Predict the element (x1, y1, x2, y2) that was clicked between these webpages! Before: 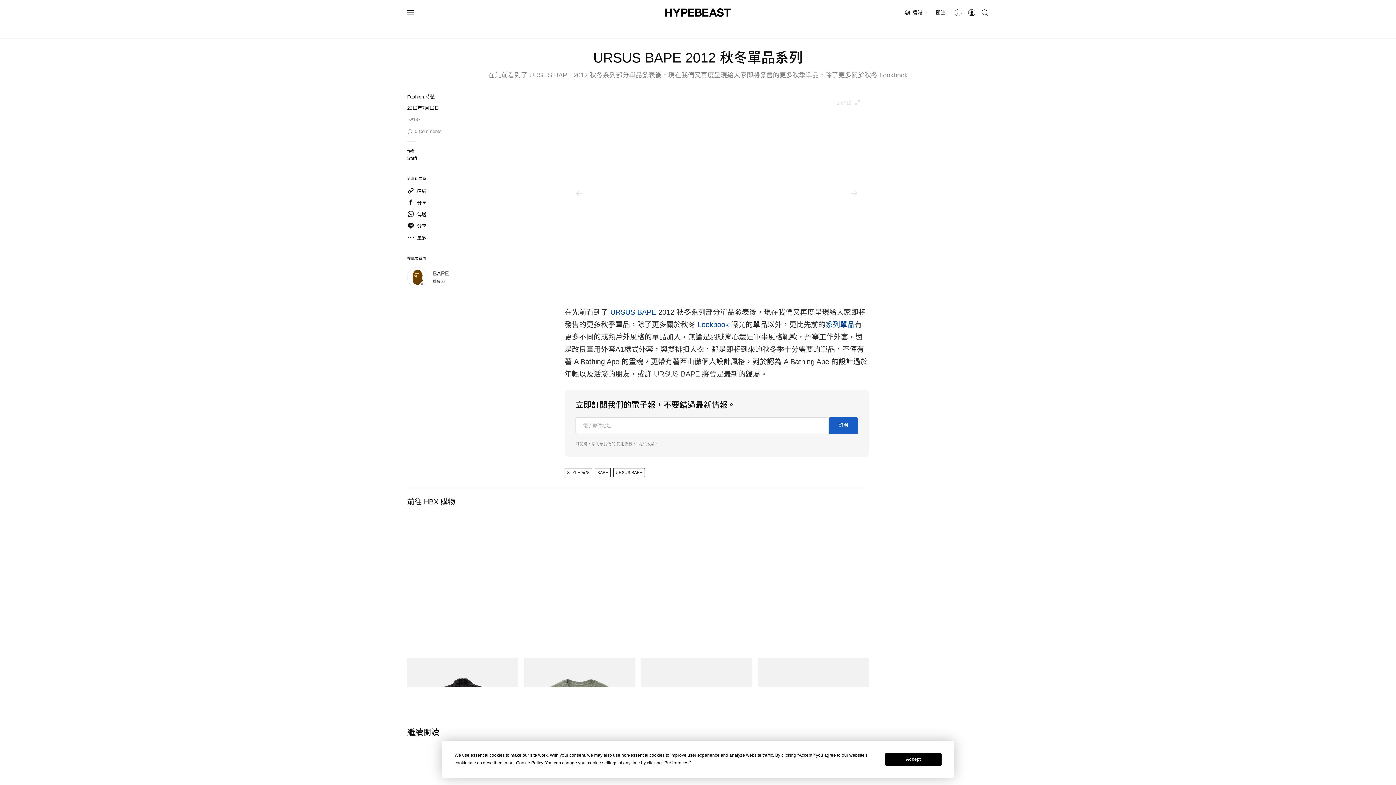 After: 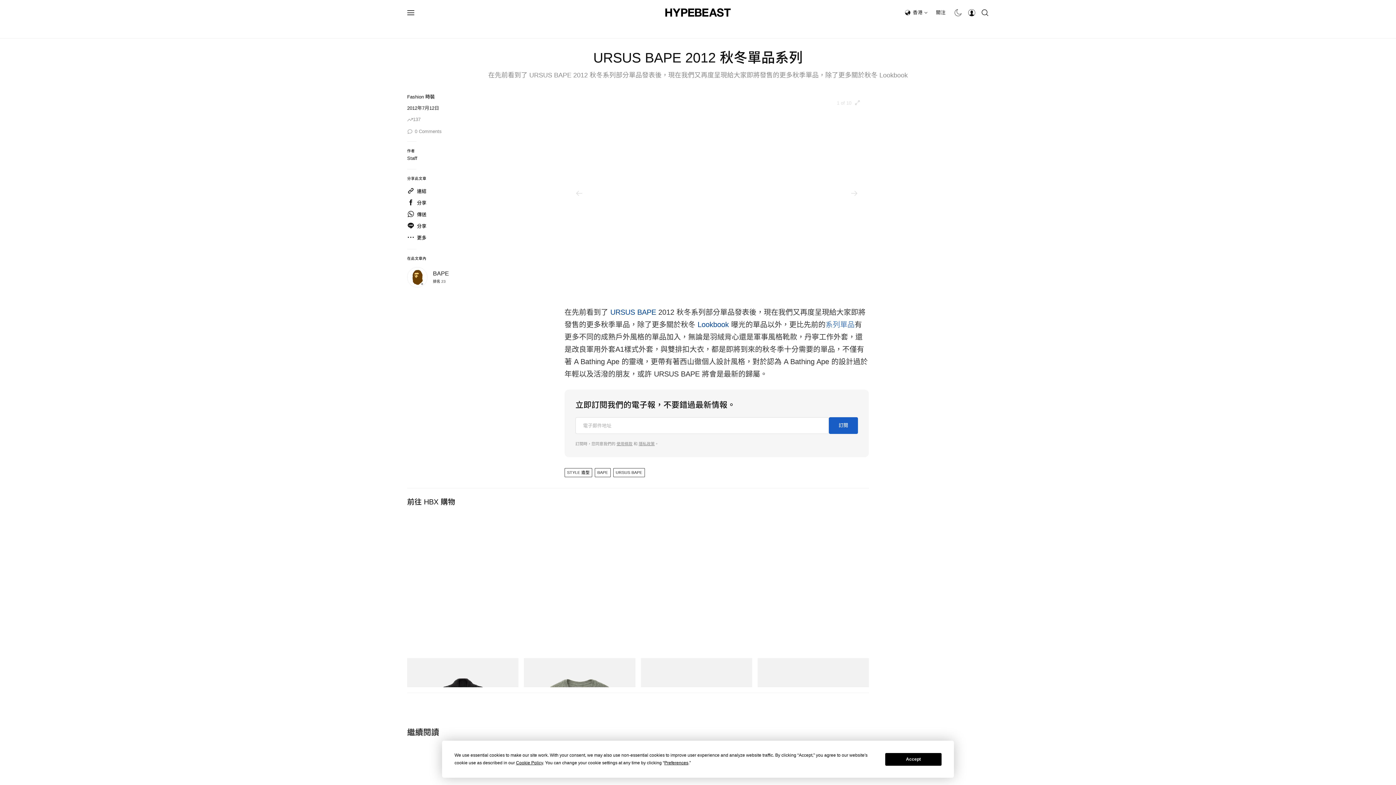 Action: bbox: (825, 320, 854, 328) label: 系列單品